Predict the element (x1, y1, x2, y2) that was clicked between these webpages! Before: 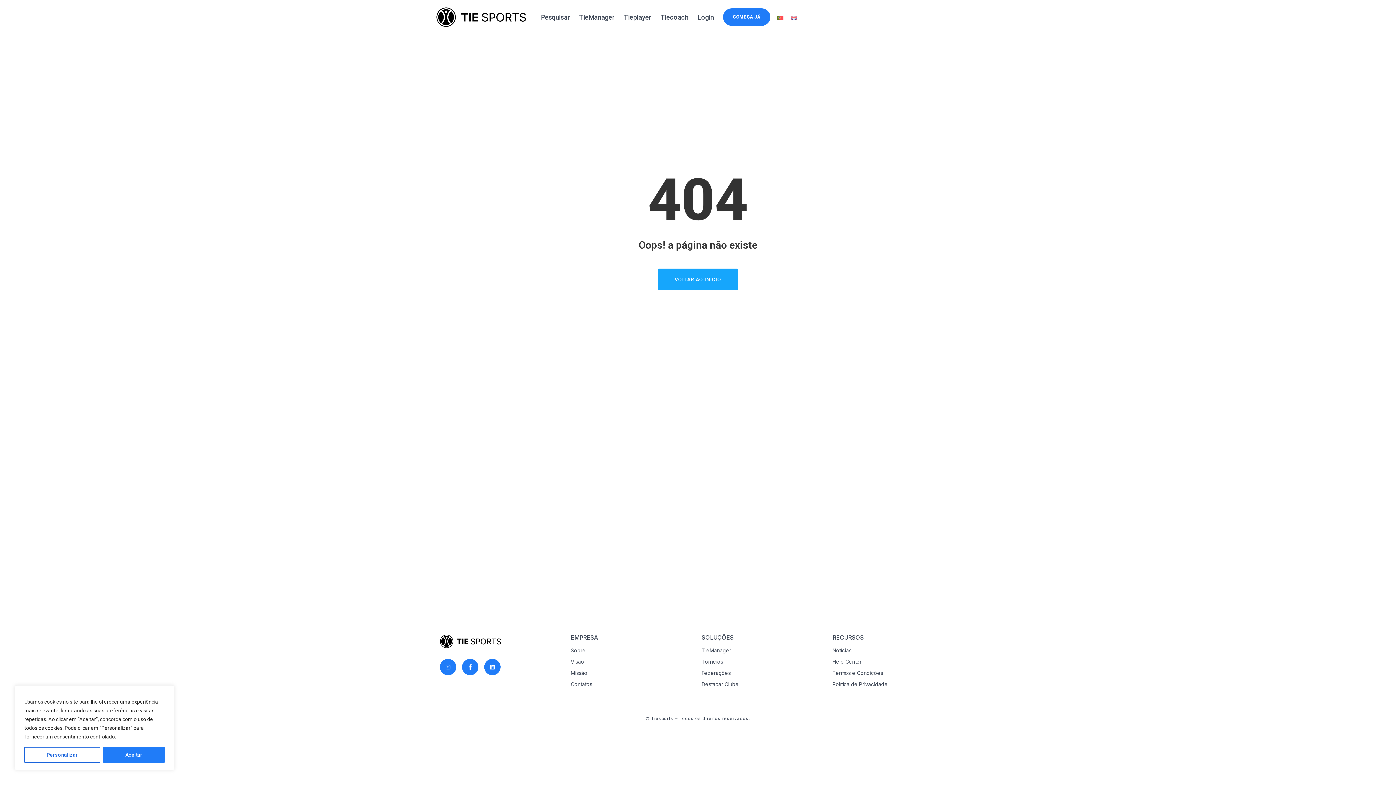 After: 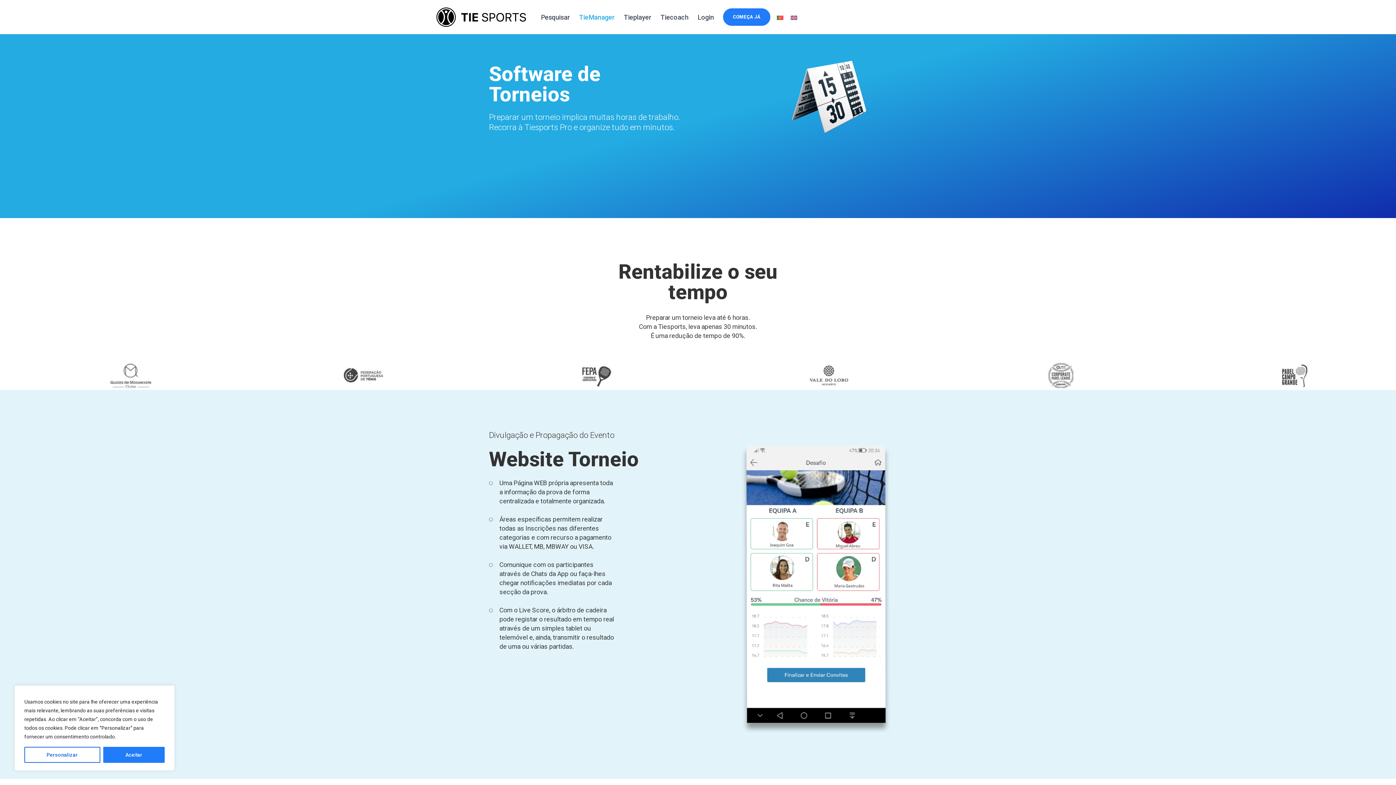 Action: label: Torneios bbox: (701, 659, 738, 665)